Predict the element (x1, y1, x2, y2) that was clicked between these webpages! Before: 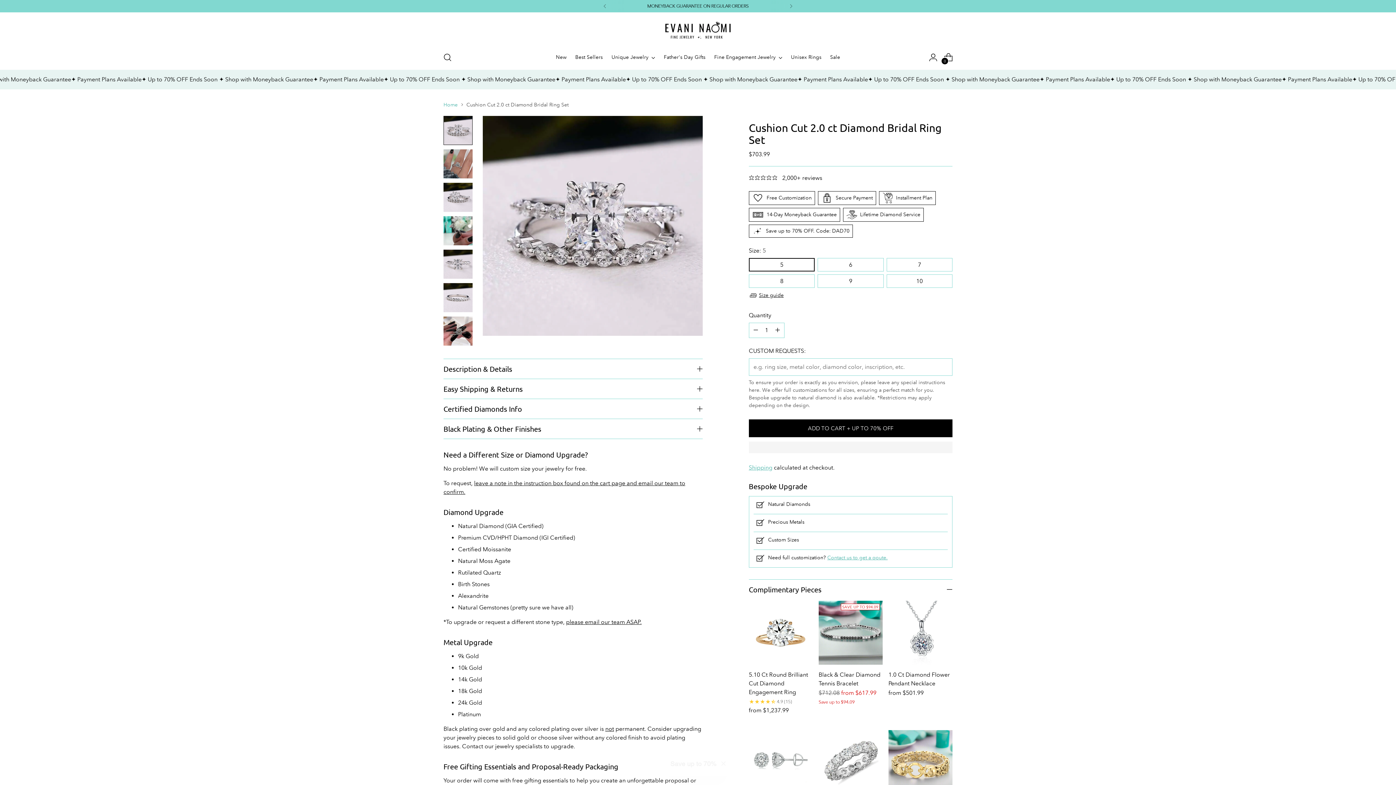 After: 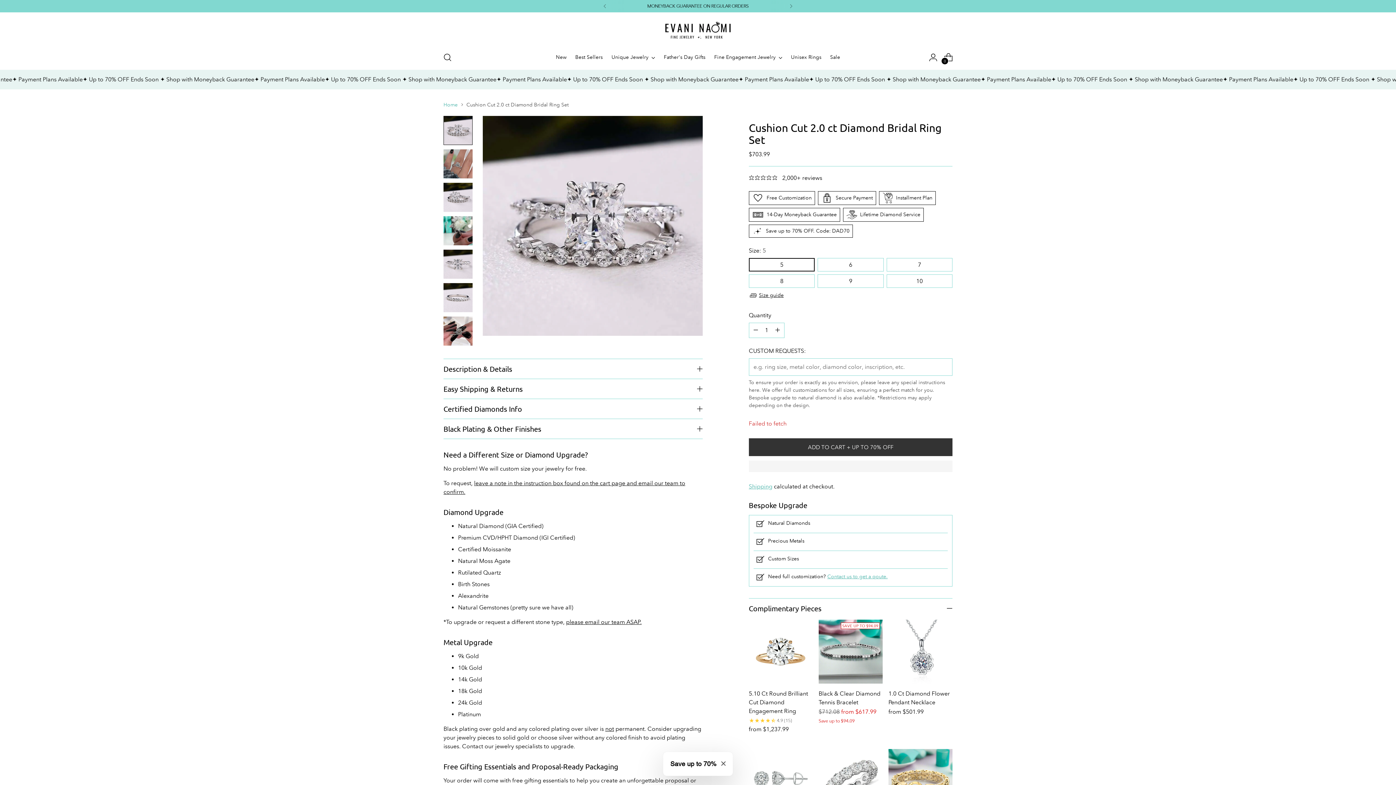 Action: bbox: (749, 419, 952, 437) label: Add To Cart + up to 70% OFF